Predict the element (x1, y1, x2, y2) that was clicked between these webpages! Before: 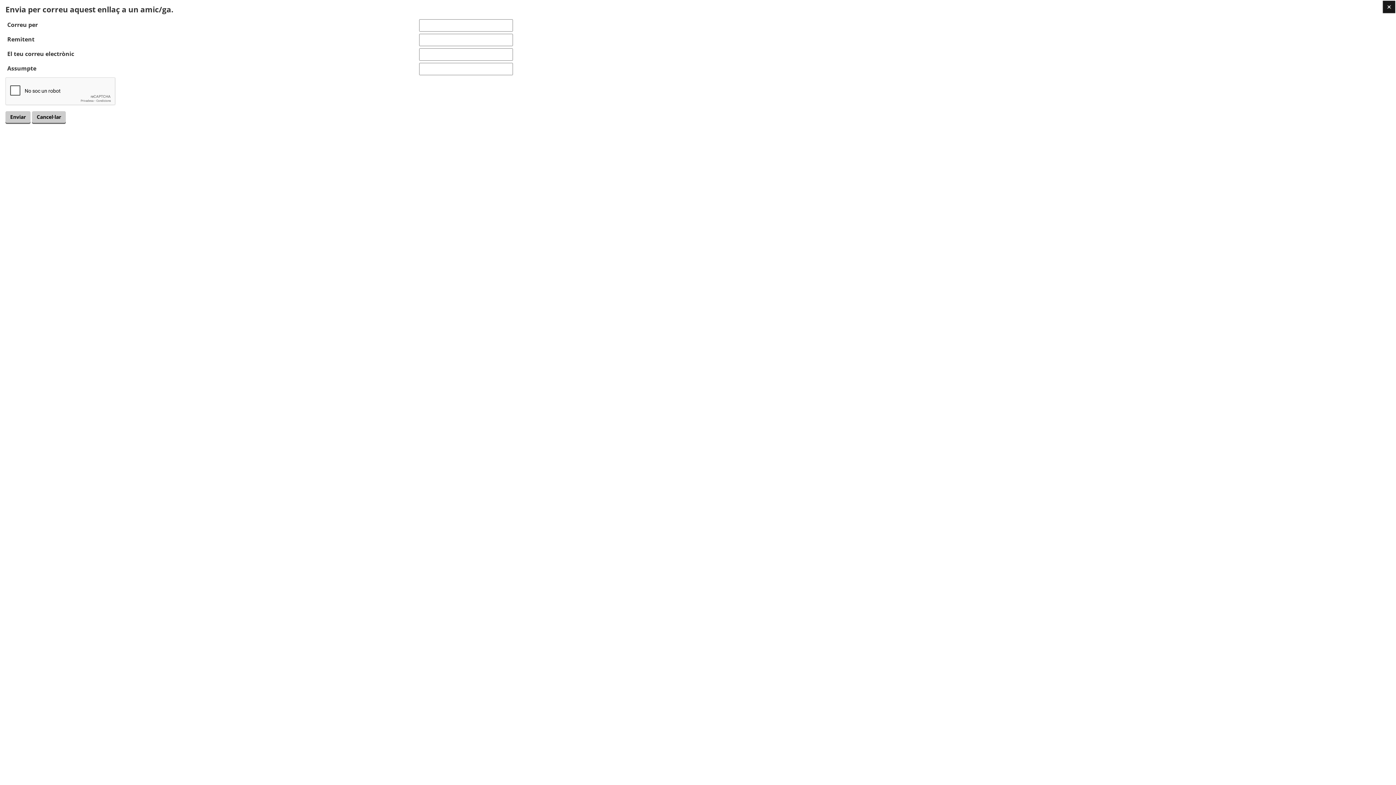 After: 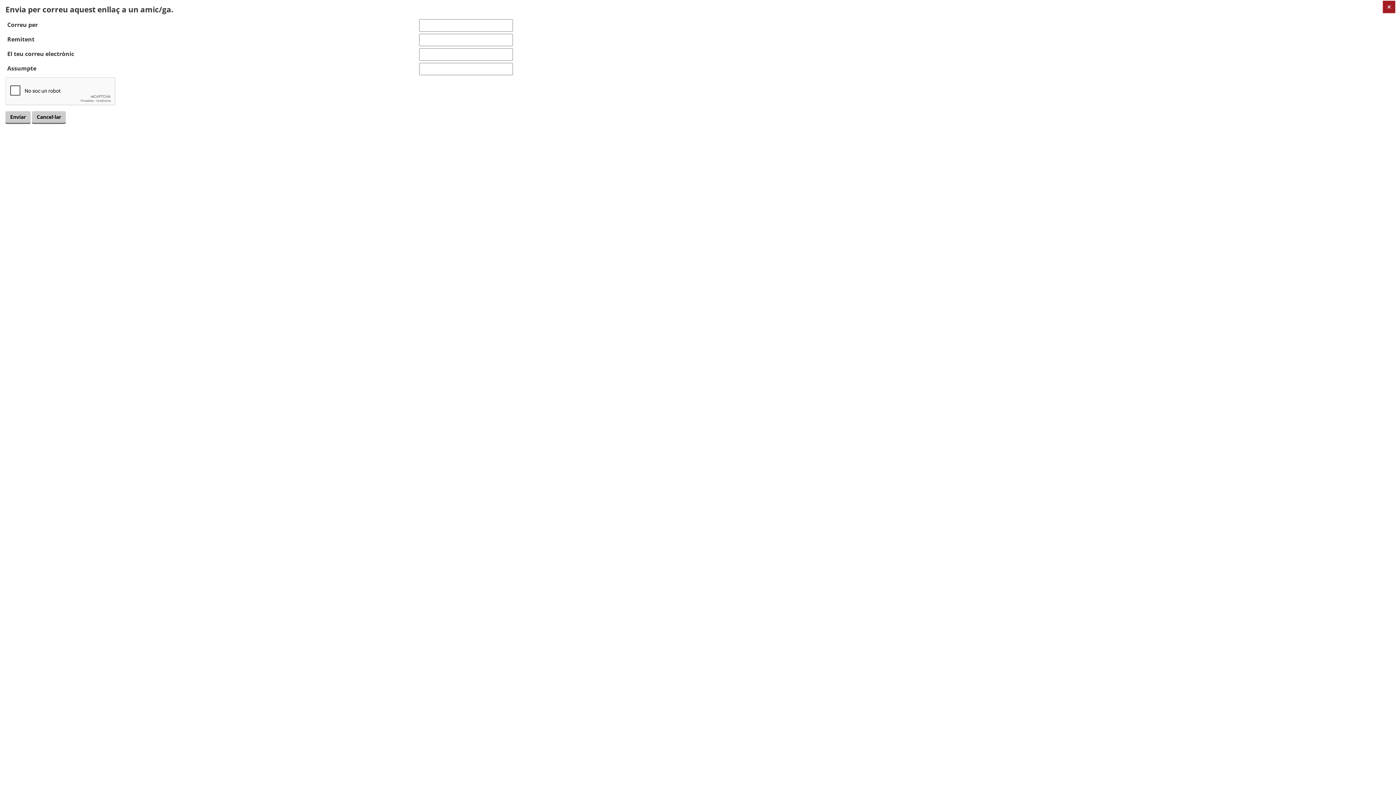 Action: bbox: (1382, 0, 1395, 13)